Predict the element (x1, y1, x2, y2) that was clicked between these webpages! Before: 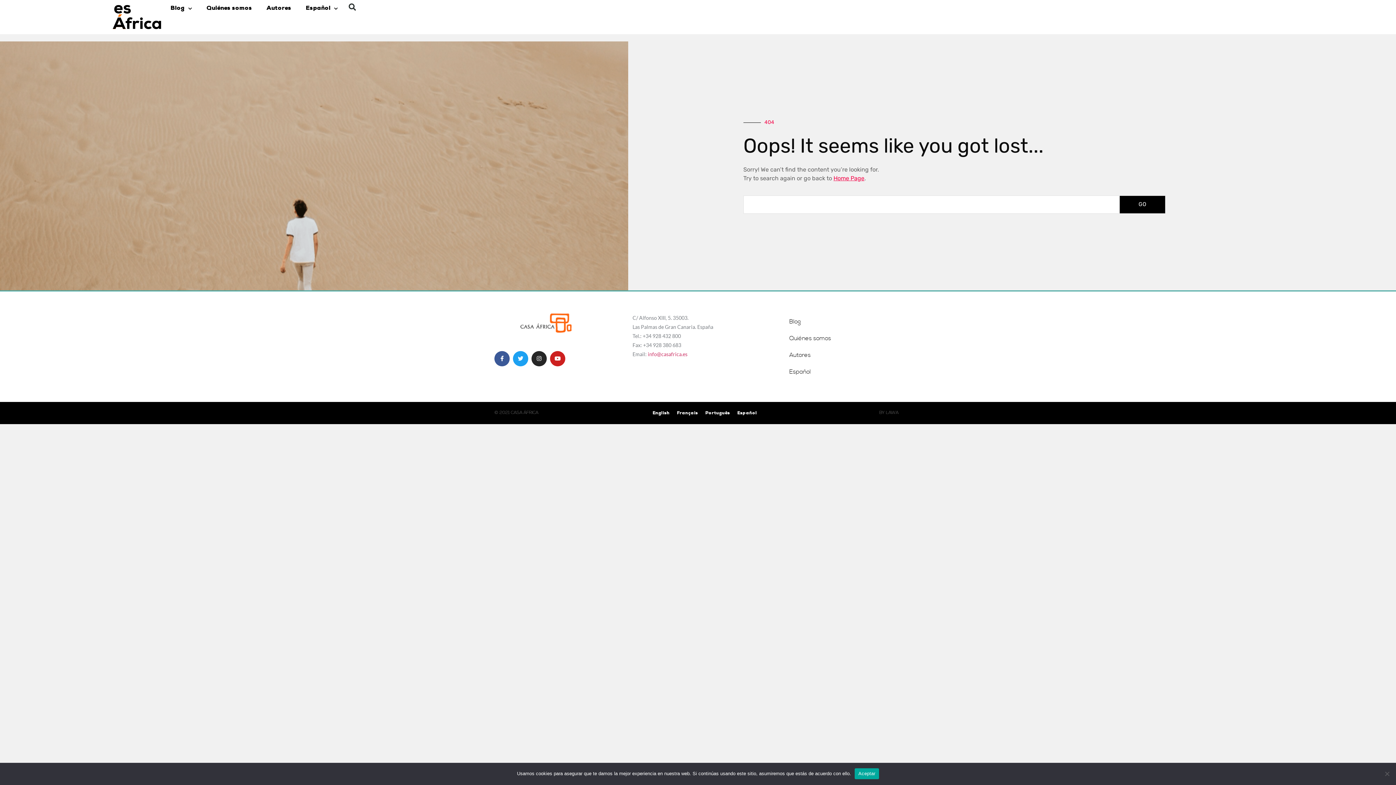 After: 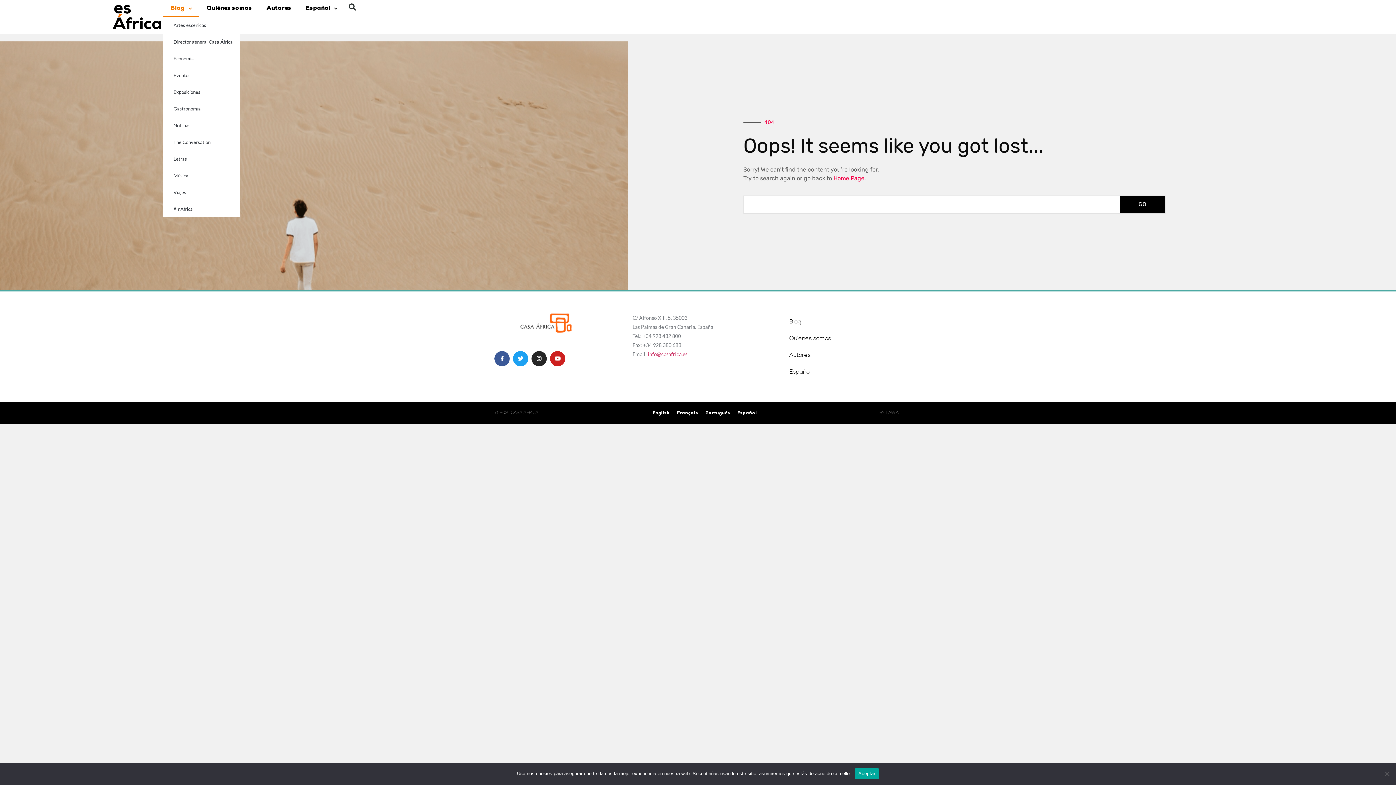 Action: label: Blog bbox: (163, 0, 199, 16)